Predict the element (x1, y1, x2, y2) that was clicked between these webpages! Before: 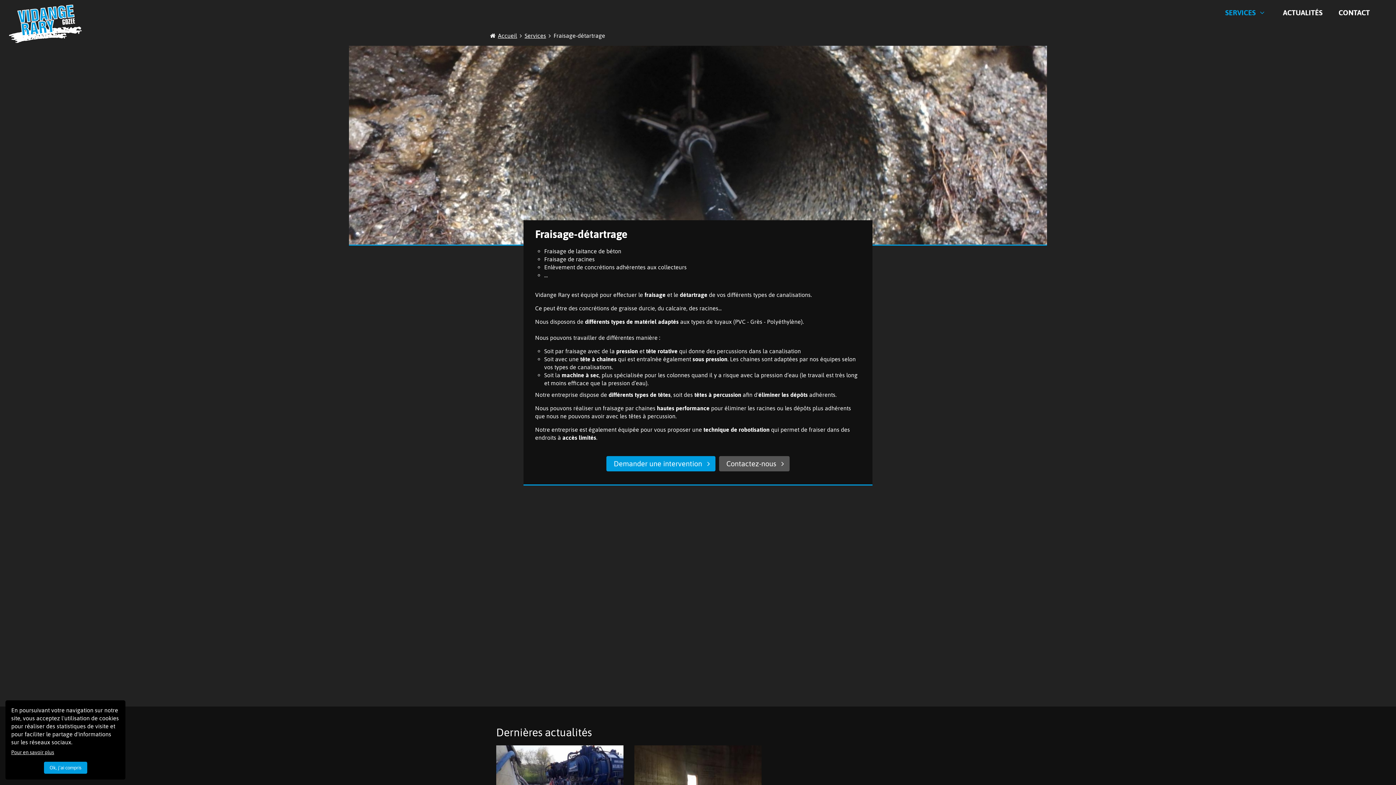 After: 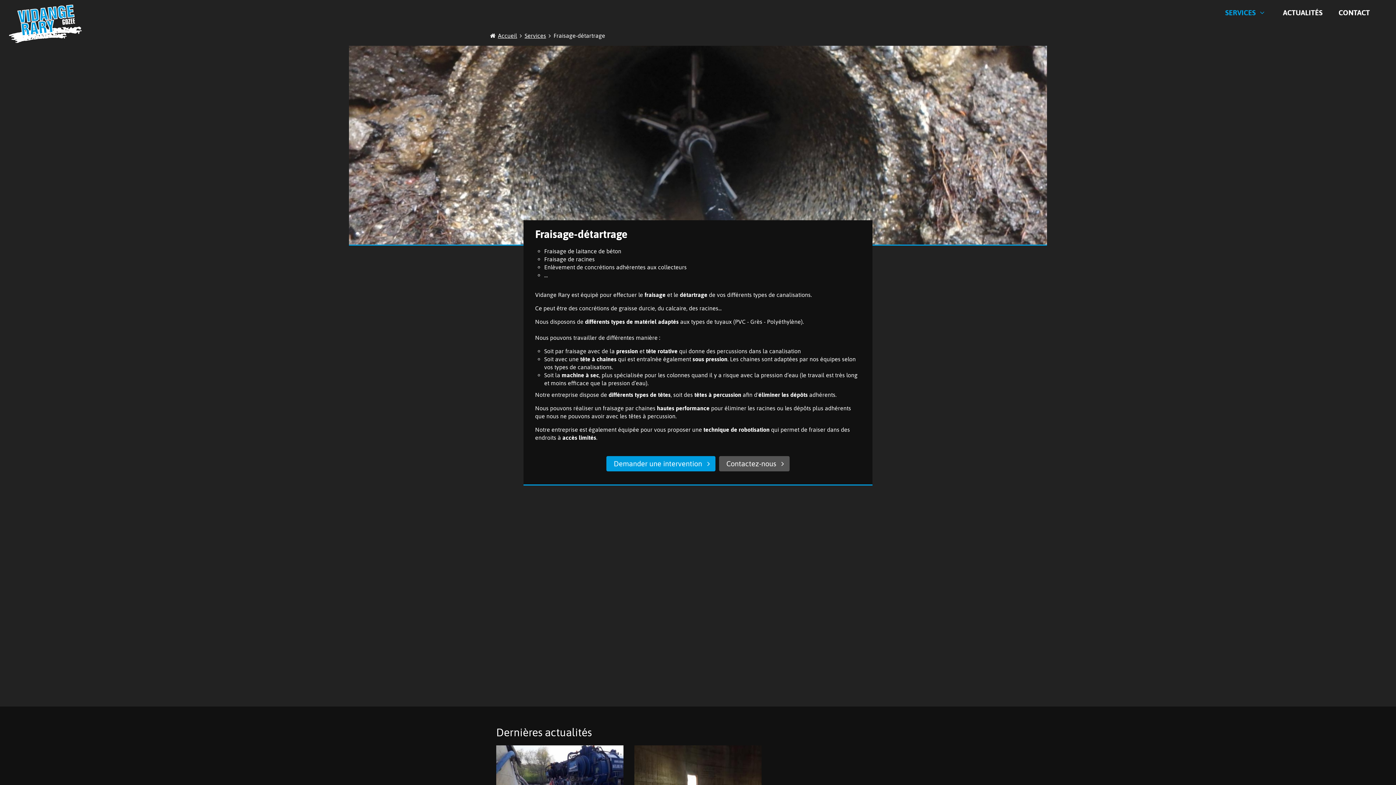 Action: bbox: (43, 762, 87, 774) label: Ok, j'ai compris